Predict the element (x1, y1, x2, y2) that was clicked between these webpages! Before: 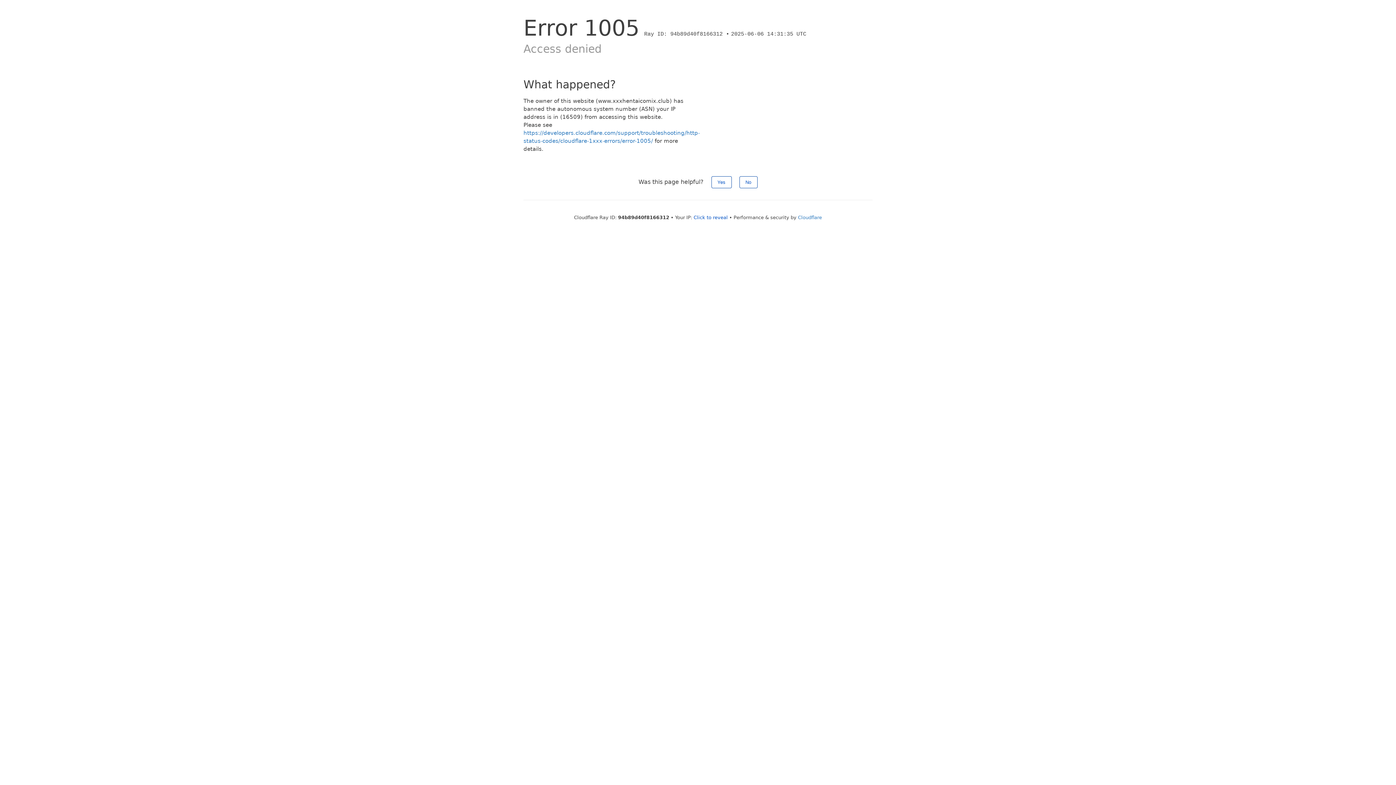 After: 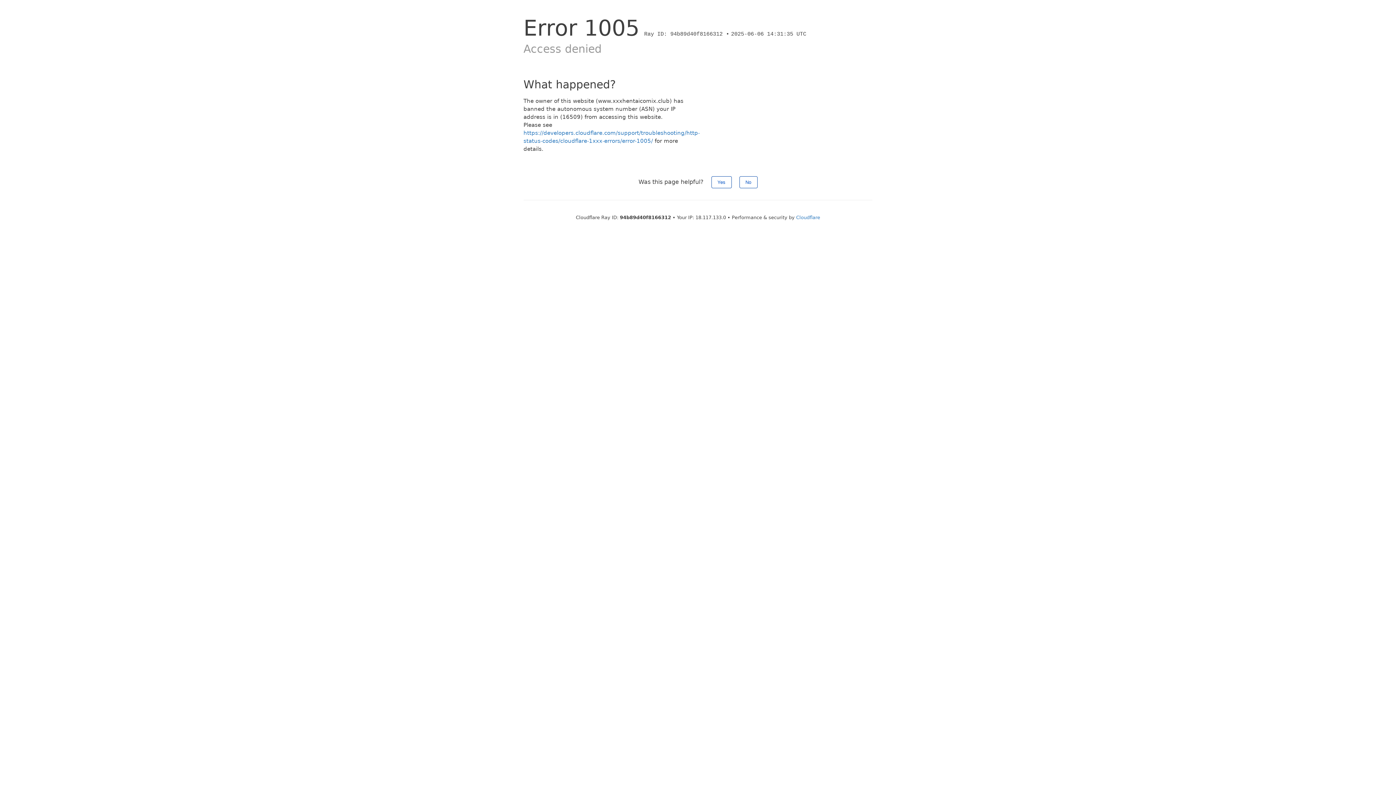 Action: label: Click to reveal bbox: (693, 214, 728, 220)